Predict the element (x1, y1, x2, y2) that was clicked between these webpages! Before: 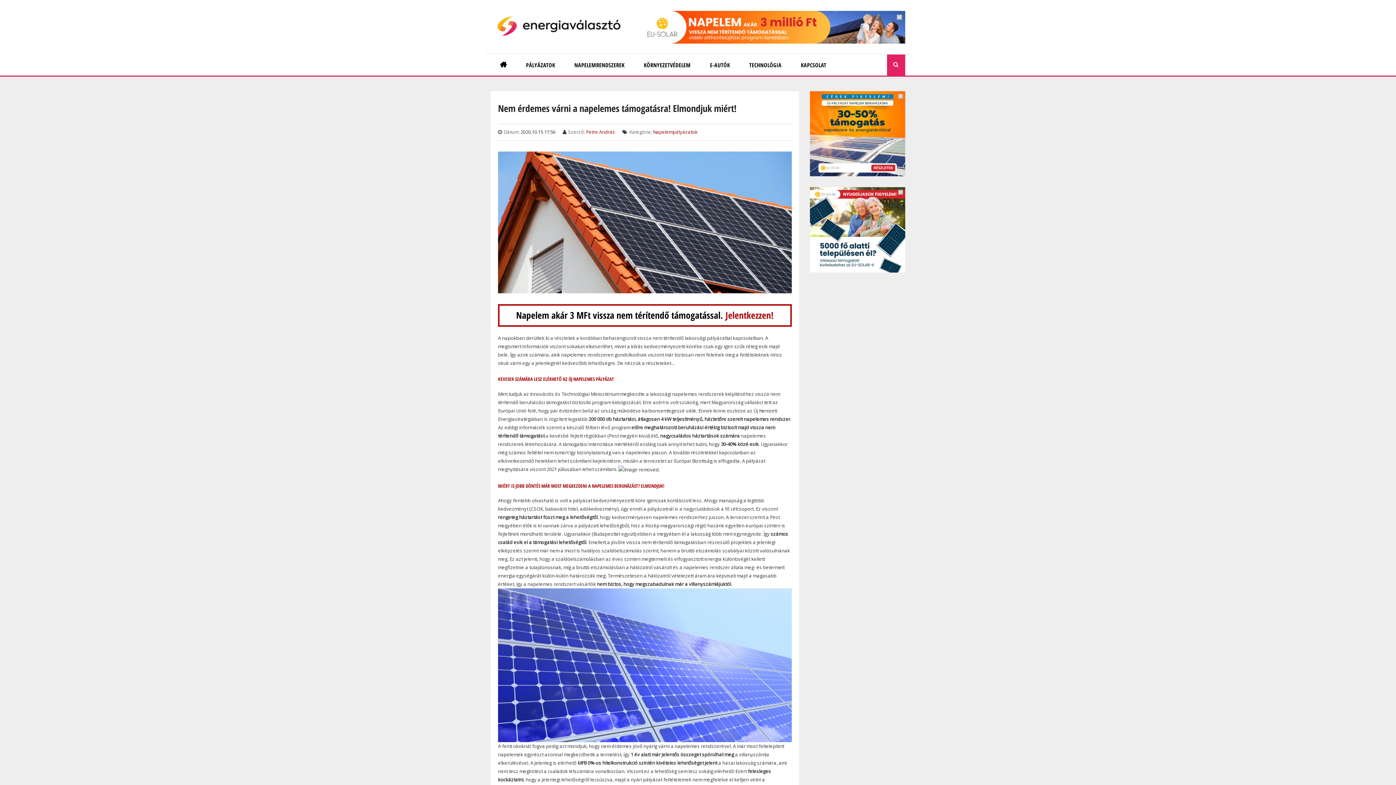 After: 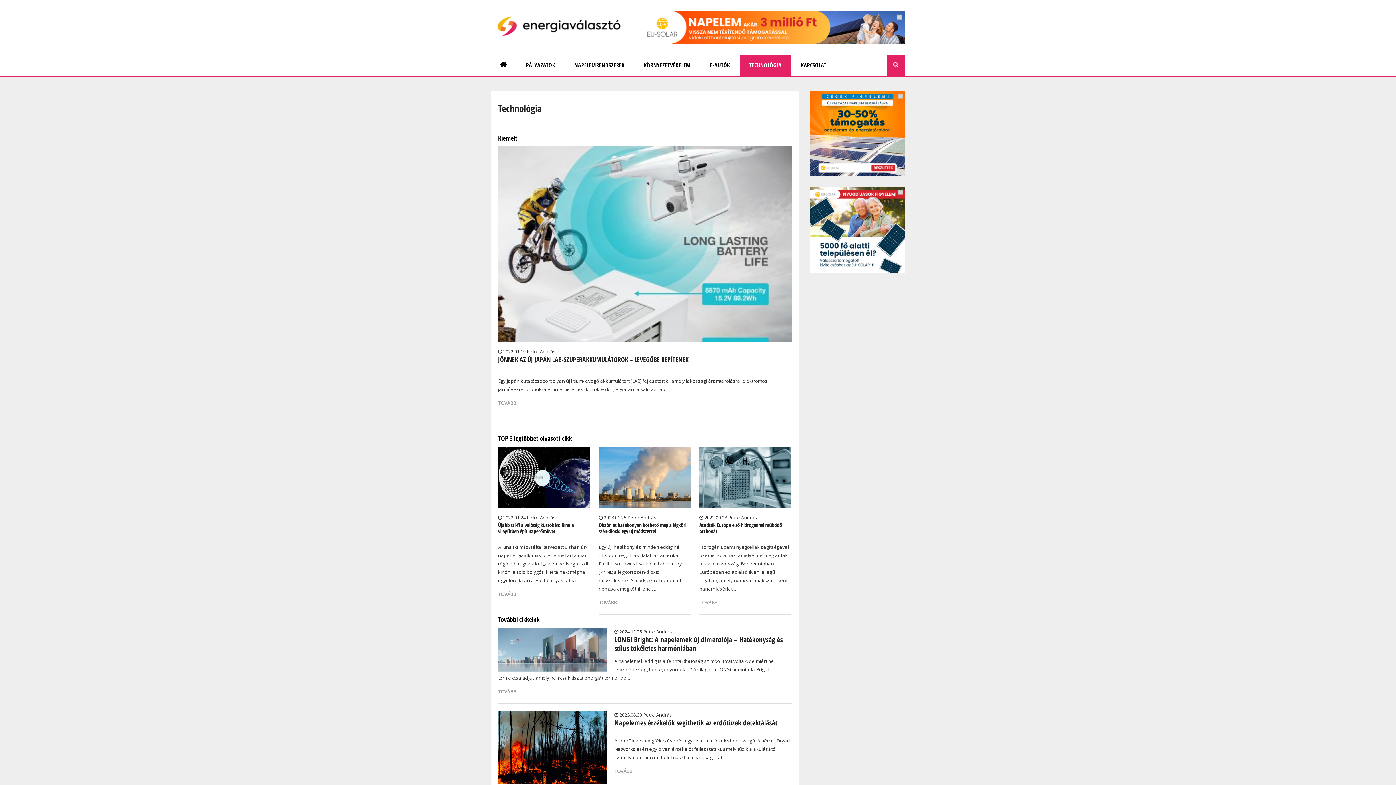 Action: bbox: (740, 54, 790, 75) label: TECHNOLÓGIA